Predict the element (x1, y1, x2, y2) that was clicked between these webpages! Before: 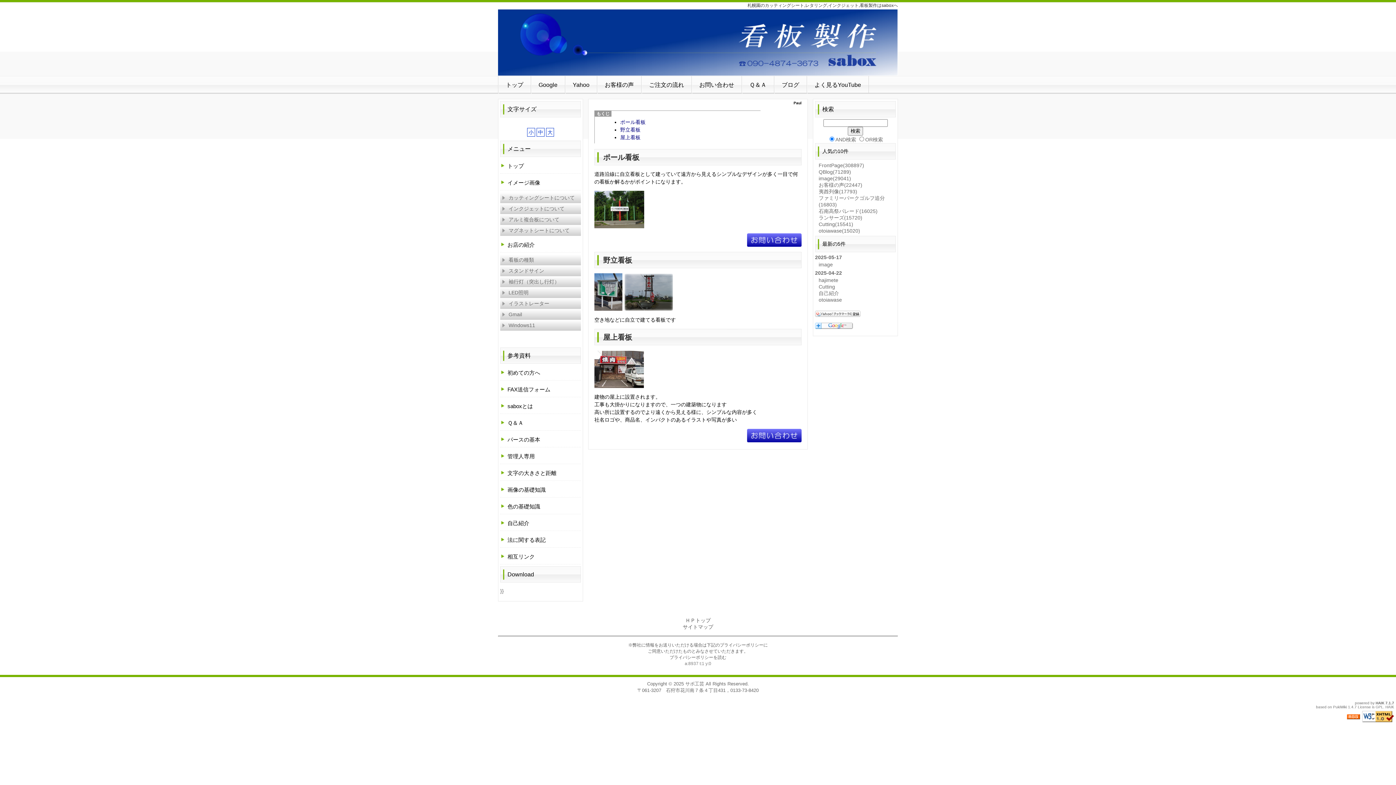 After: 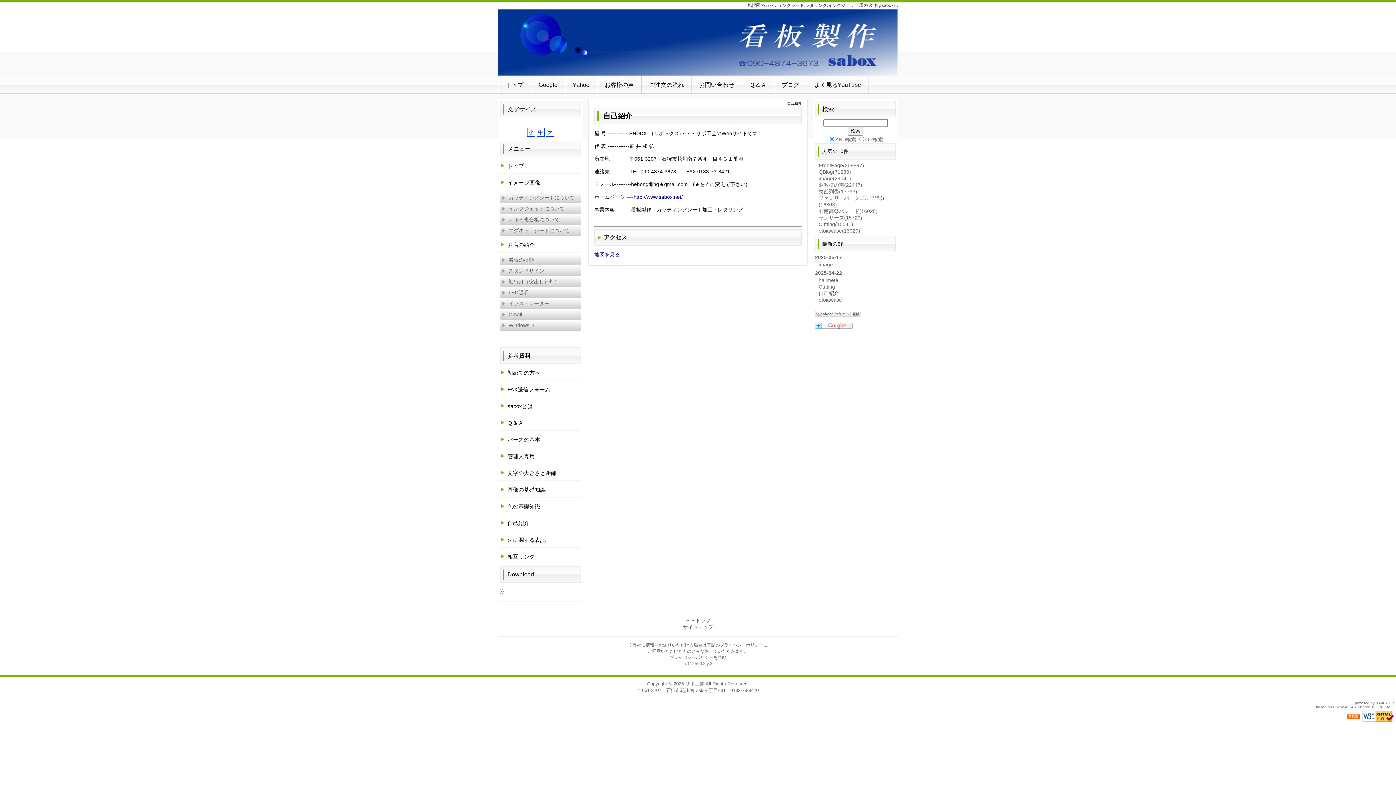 Action: bbox: (818, 290, 839, 296) label: 自己紹介